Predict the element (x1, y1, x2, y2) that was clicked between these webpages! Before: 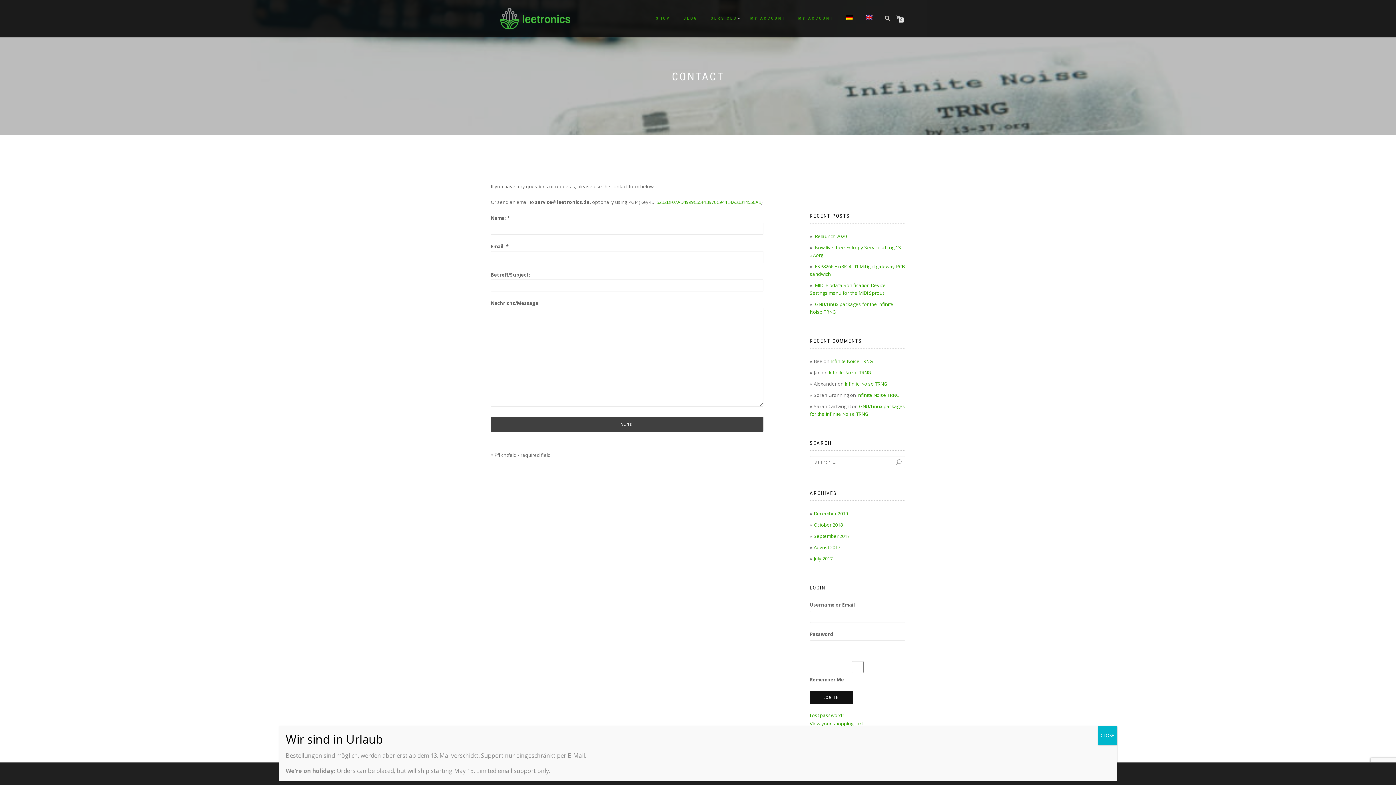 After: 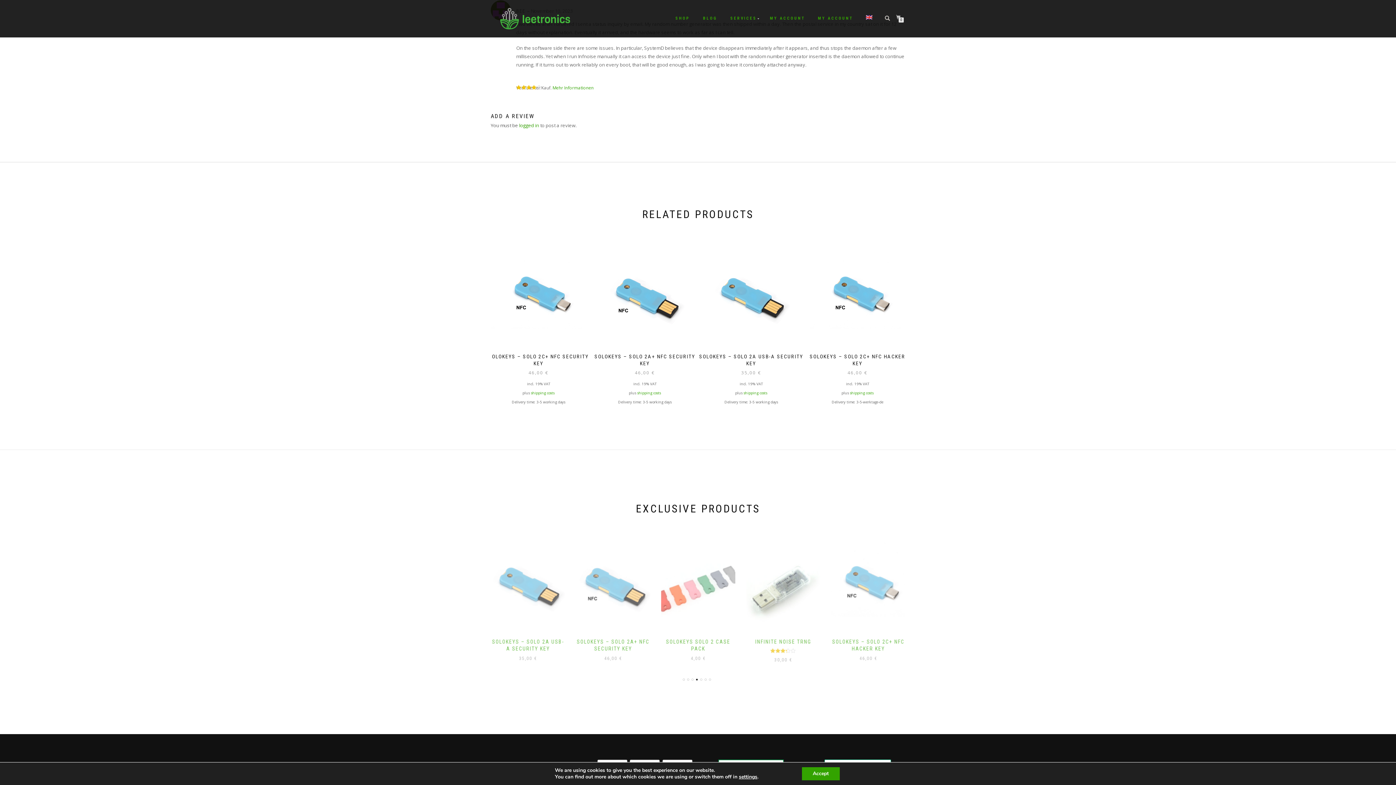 Action: label: Infinite Noise TRNG bbox: (830, 358, 873, 364)